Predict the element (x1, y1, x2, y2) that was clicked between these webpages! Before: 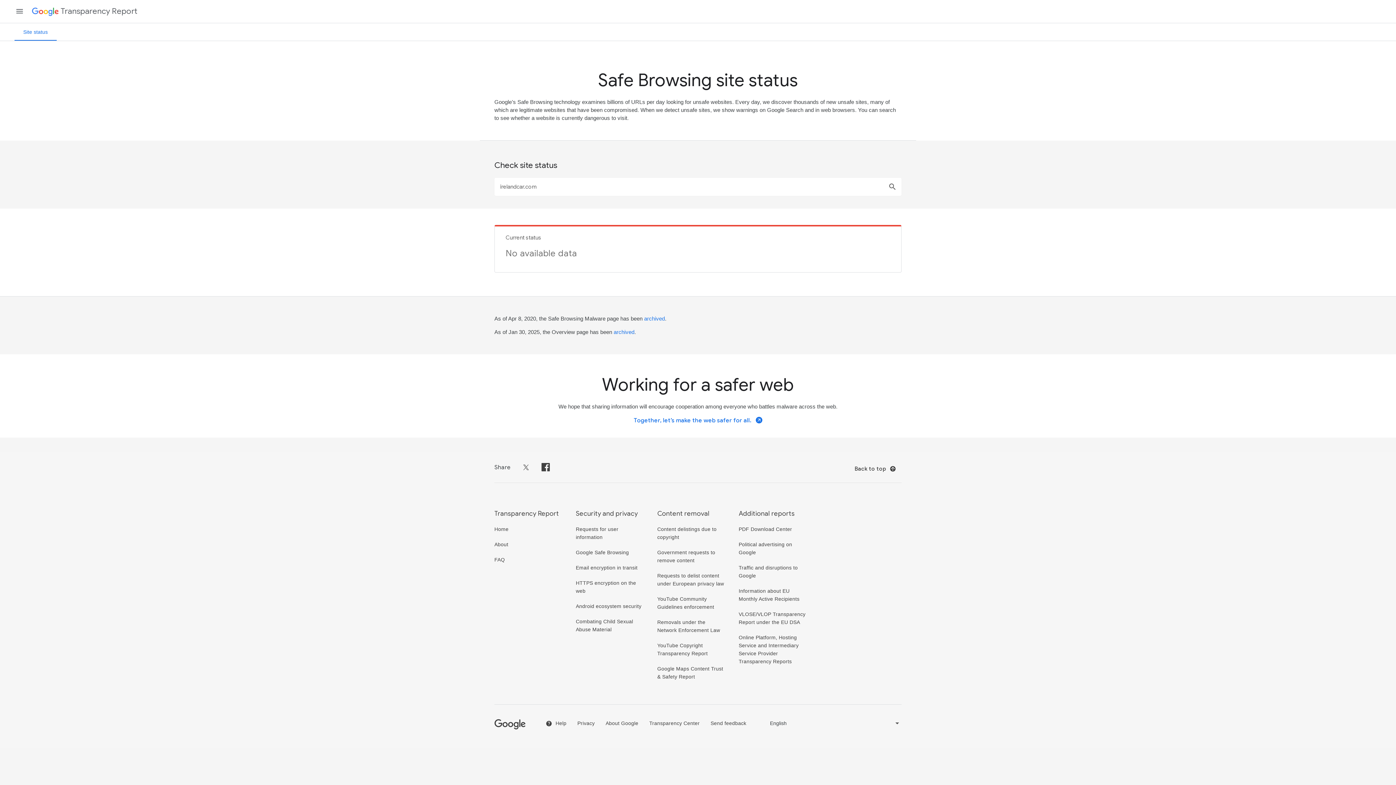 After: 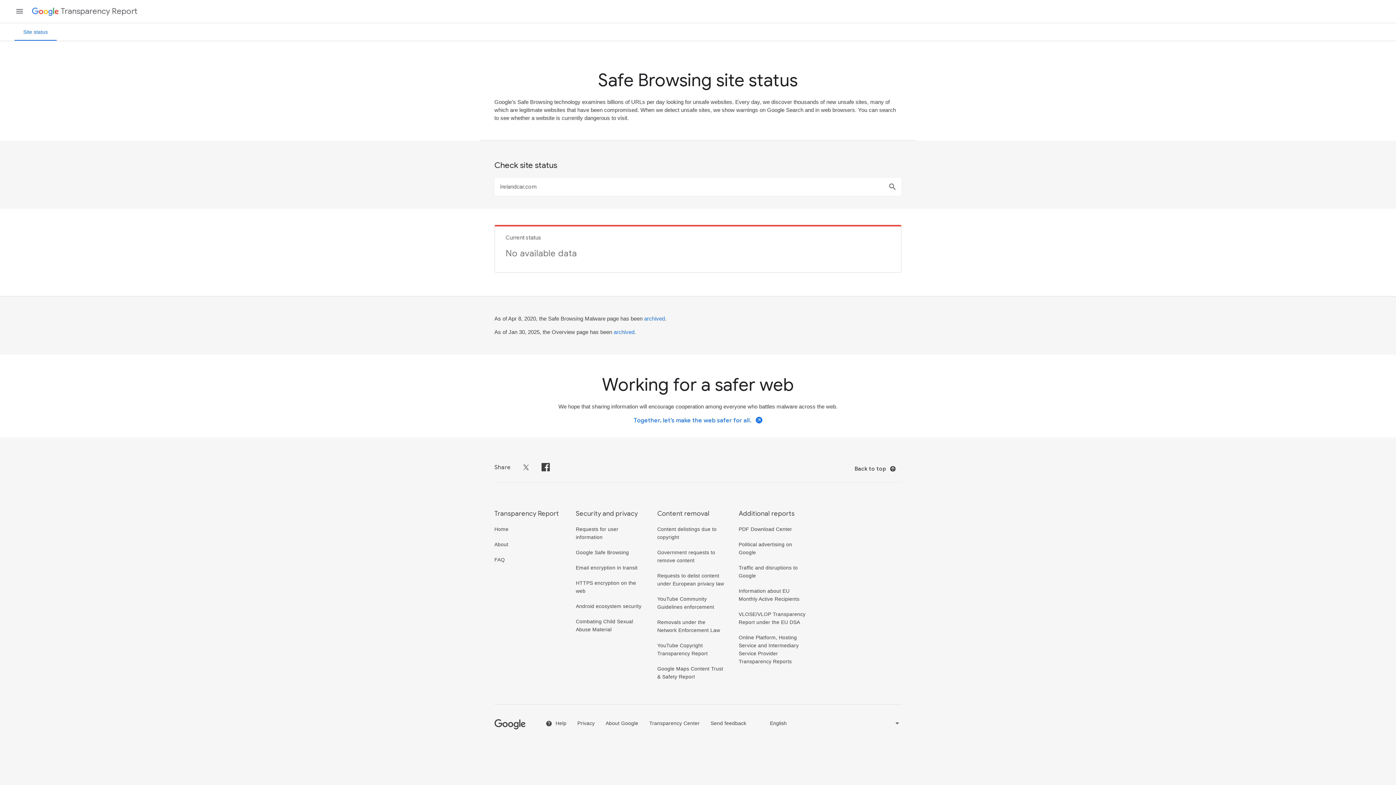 Action: bbox: (541, 463, 550, 470) label: Share on Facebook